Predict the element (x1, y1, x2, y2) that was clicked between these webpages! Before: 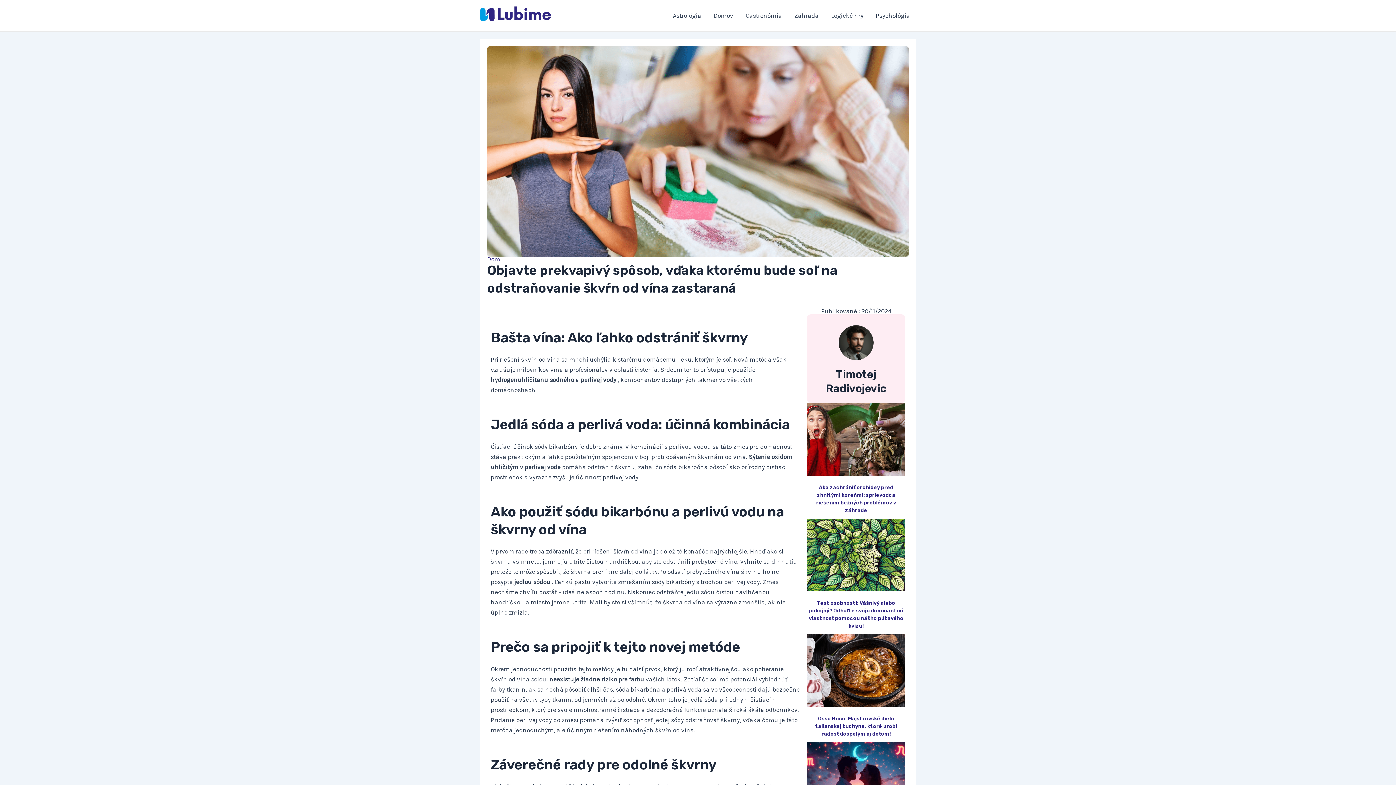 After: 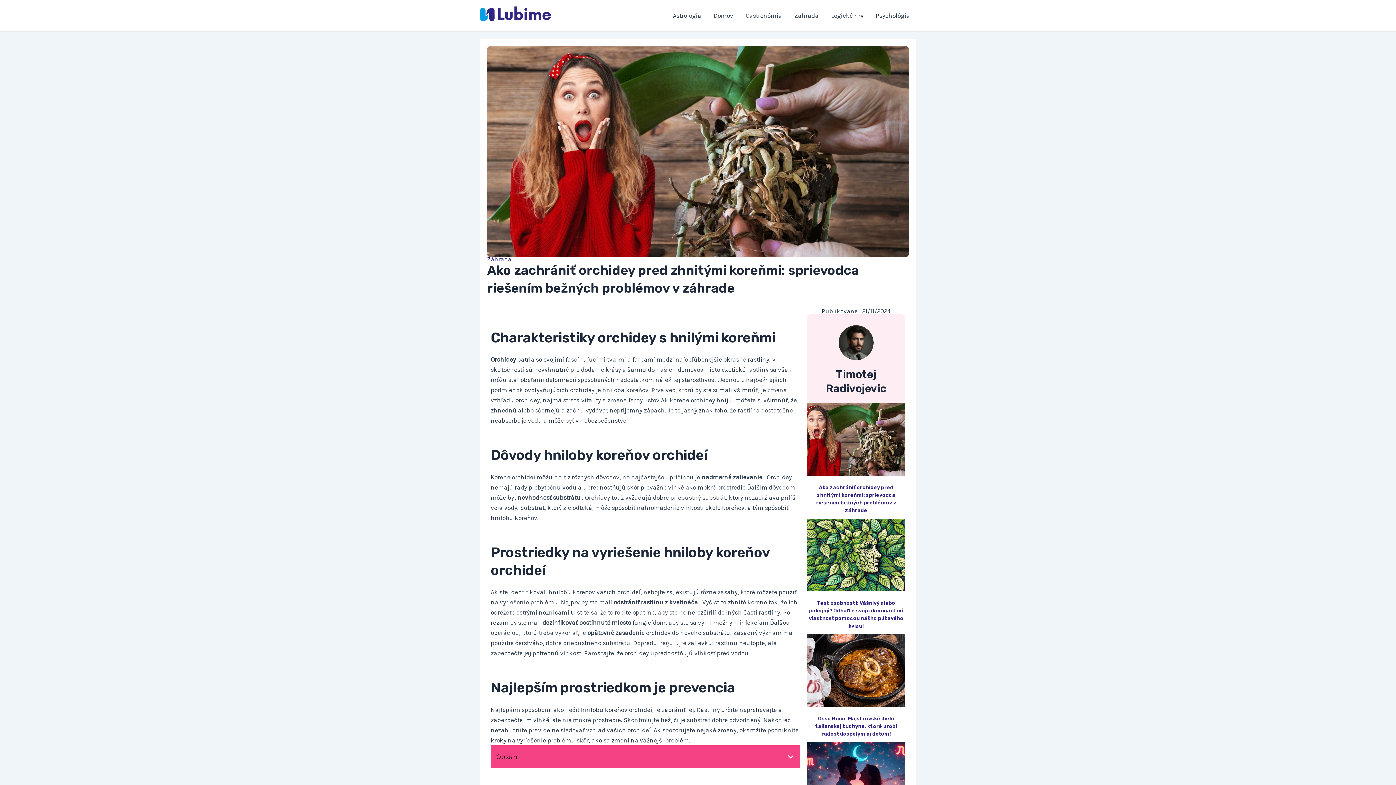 Action: bbox: (807, 403, 905, 476)